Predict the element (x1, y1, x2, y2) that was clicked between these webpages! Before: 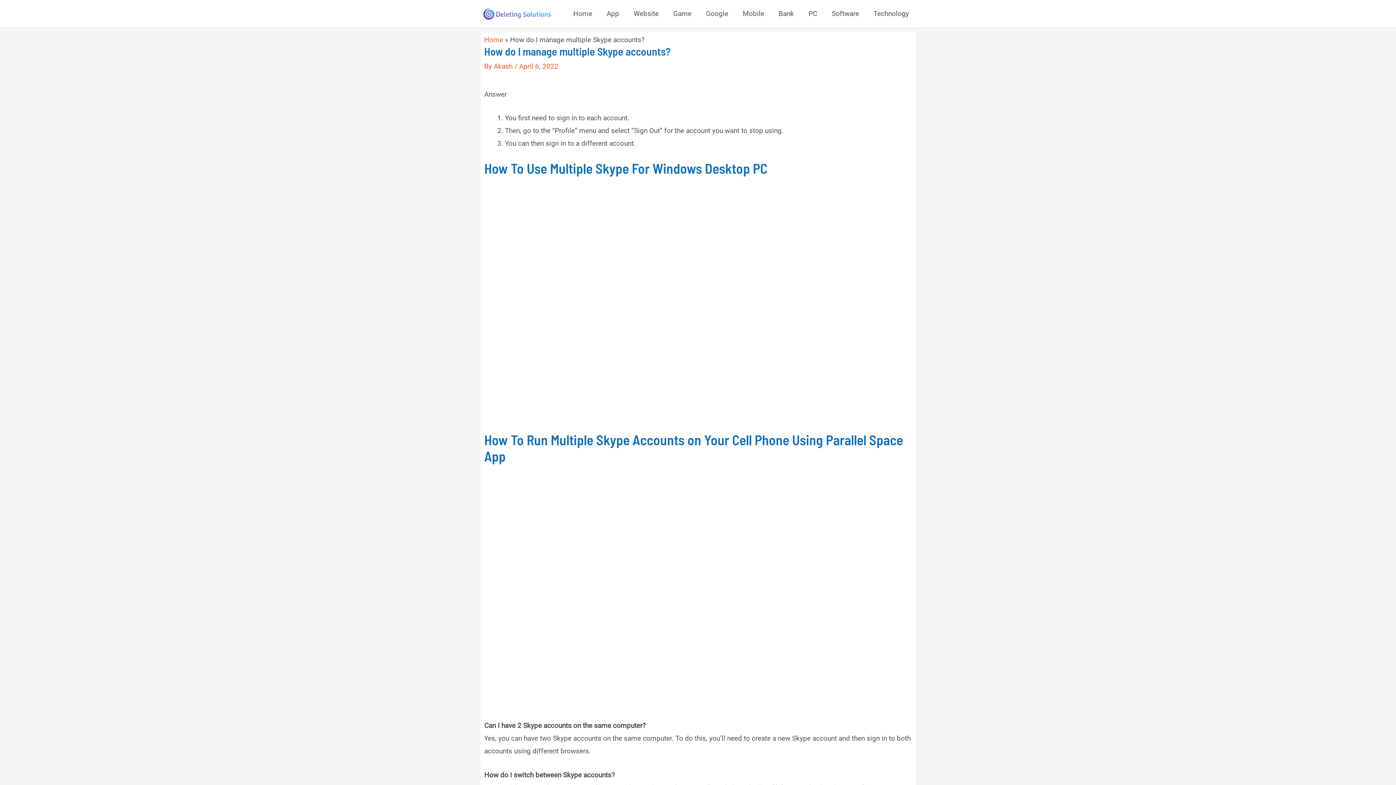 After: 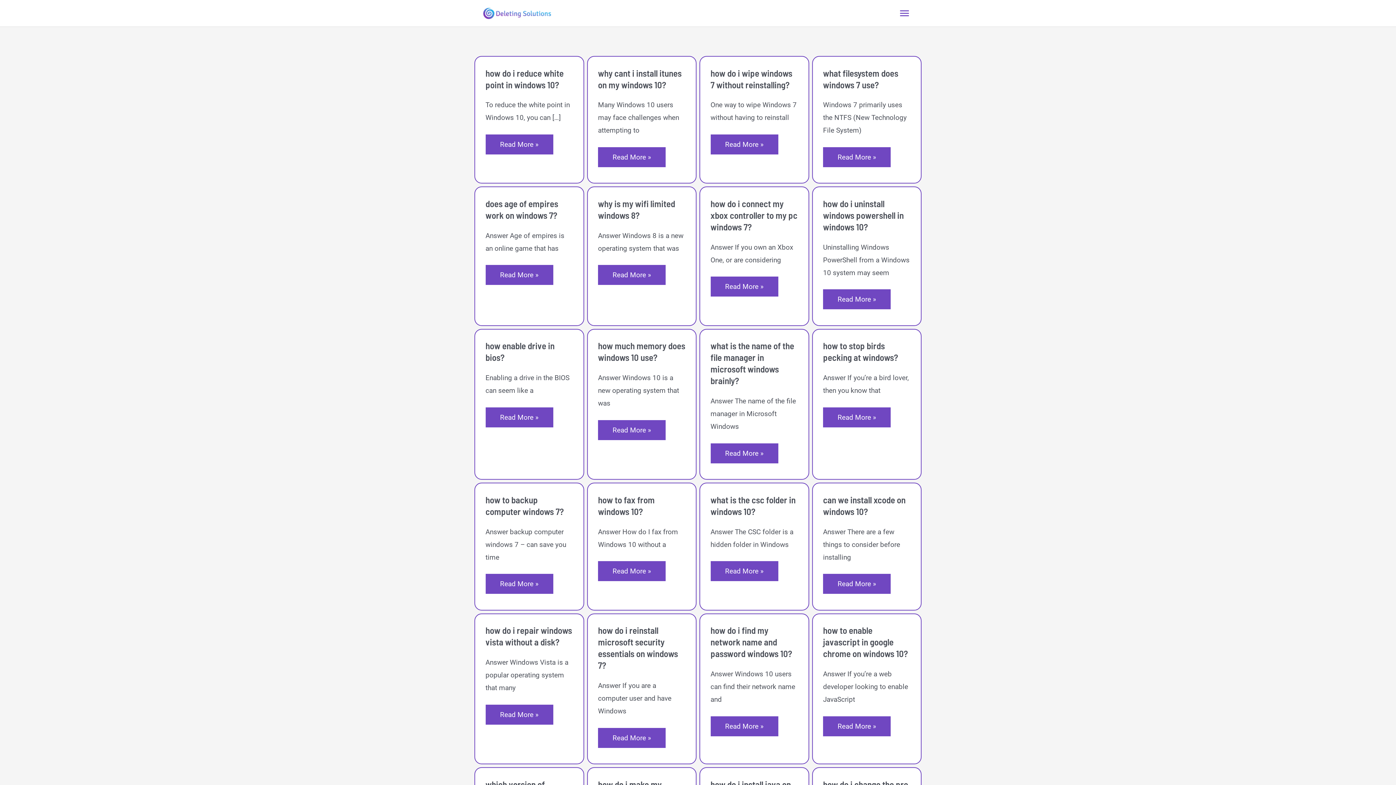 Action: bbox: (566, 0, 599, 27) label: Home